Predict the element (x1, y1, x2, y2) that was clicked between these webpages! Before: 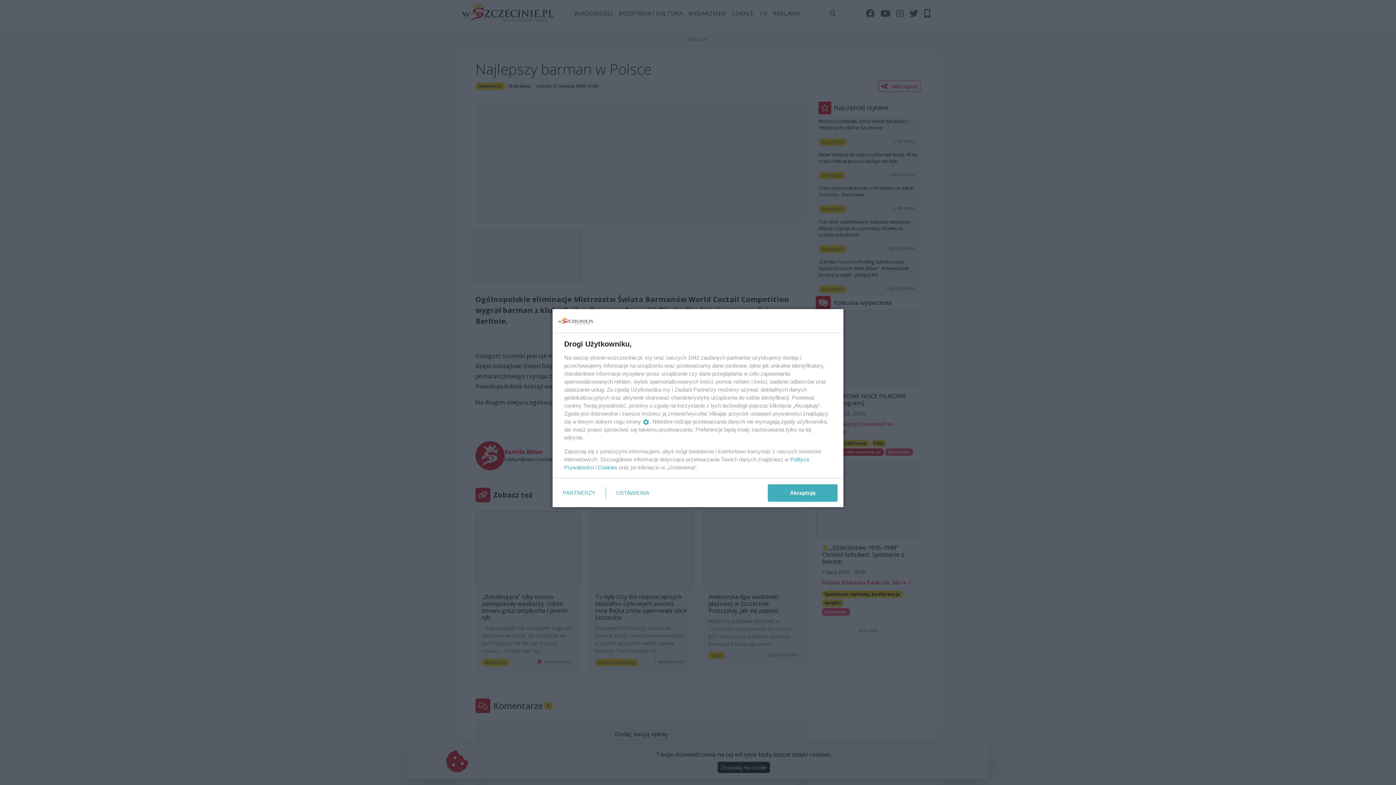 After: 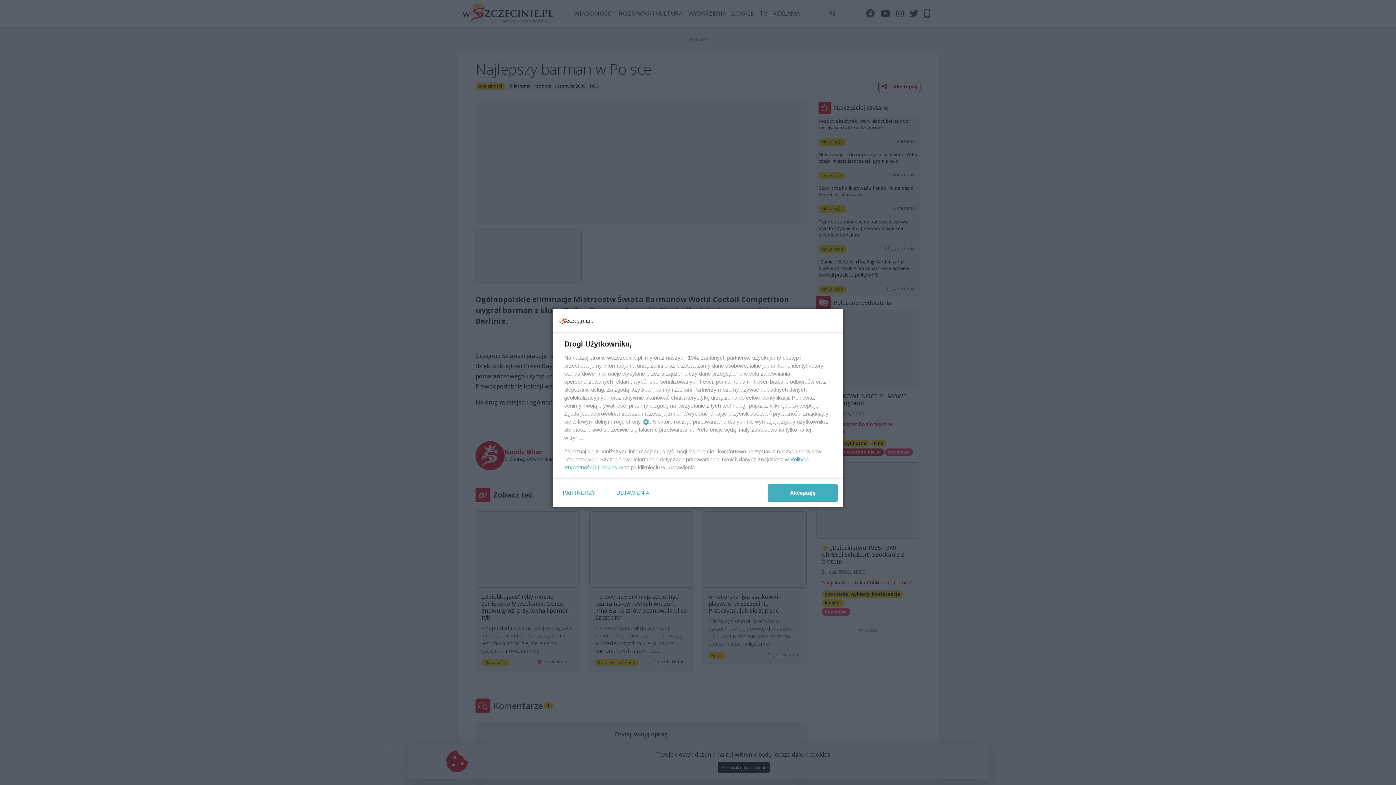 Action: label: Cookies bbox: (597, 464, 617, 470)